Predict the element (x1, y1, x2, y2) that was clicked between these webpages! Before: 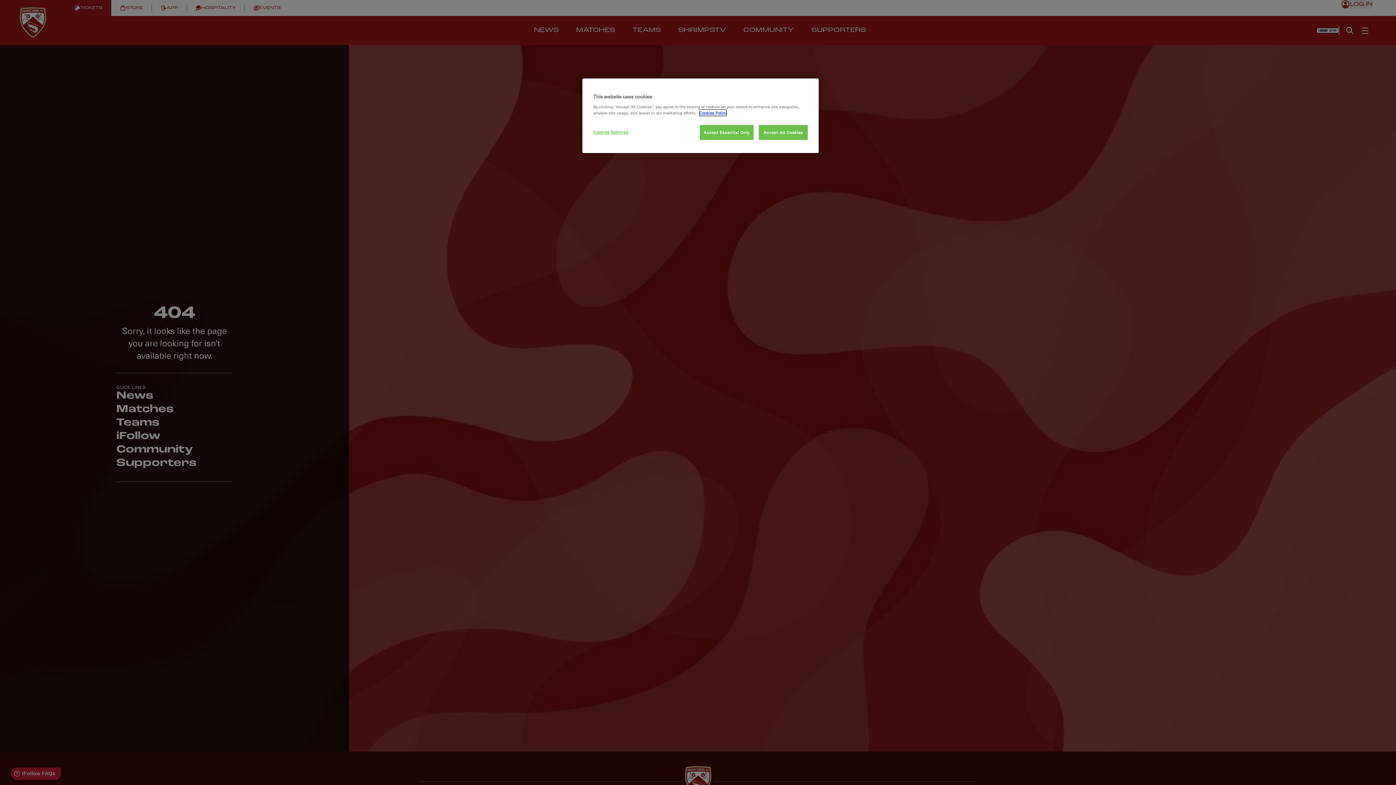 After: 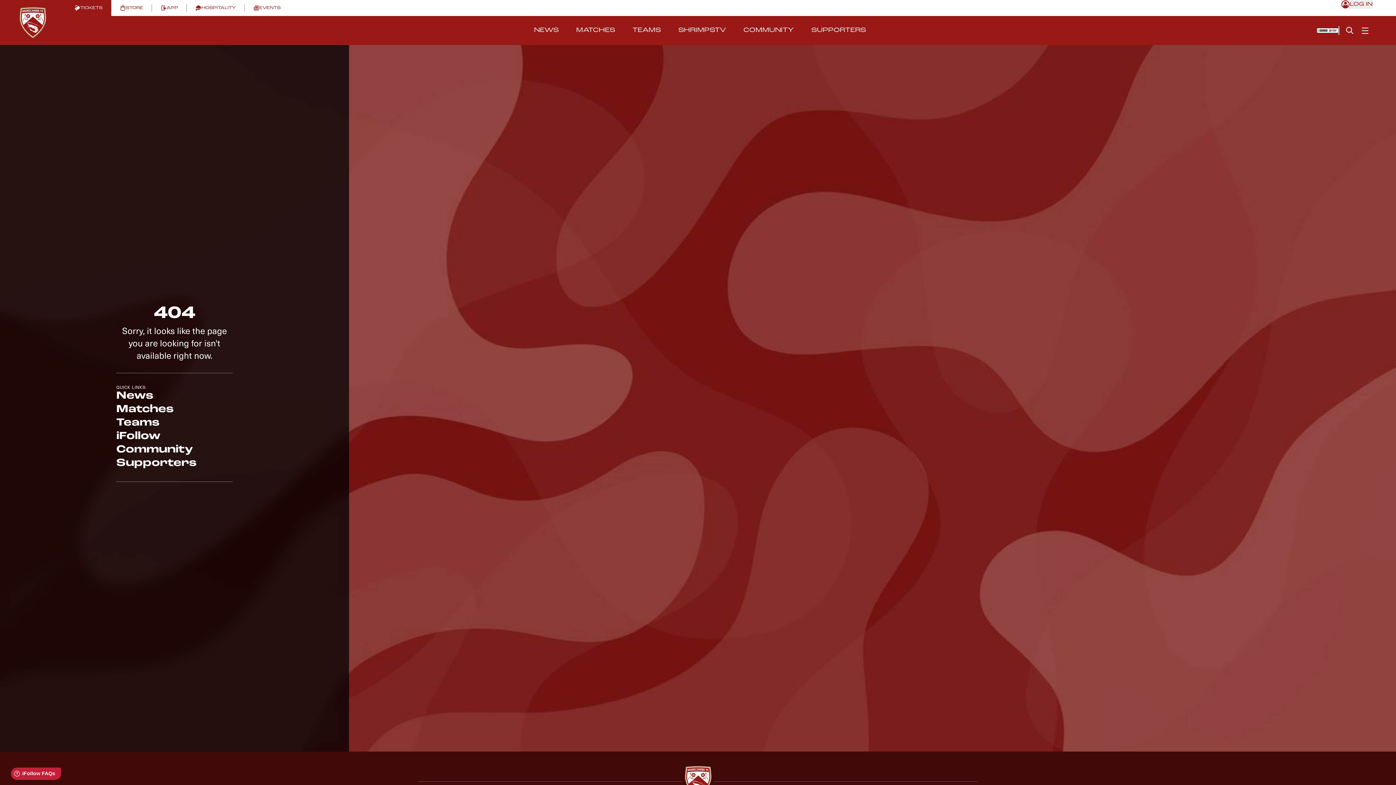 Action: bbox: (699, 125, 753, 140) label: Accept Essential Only